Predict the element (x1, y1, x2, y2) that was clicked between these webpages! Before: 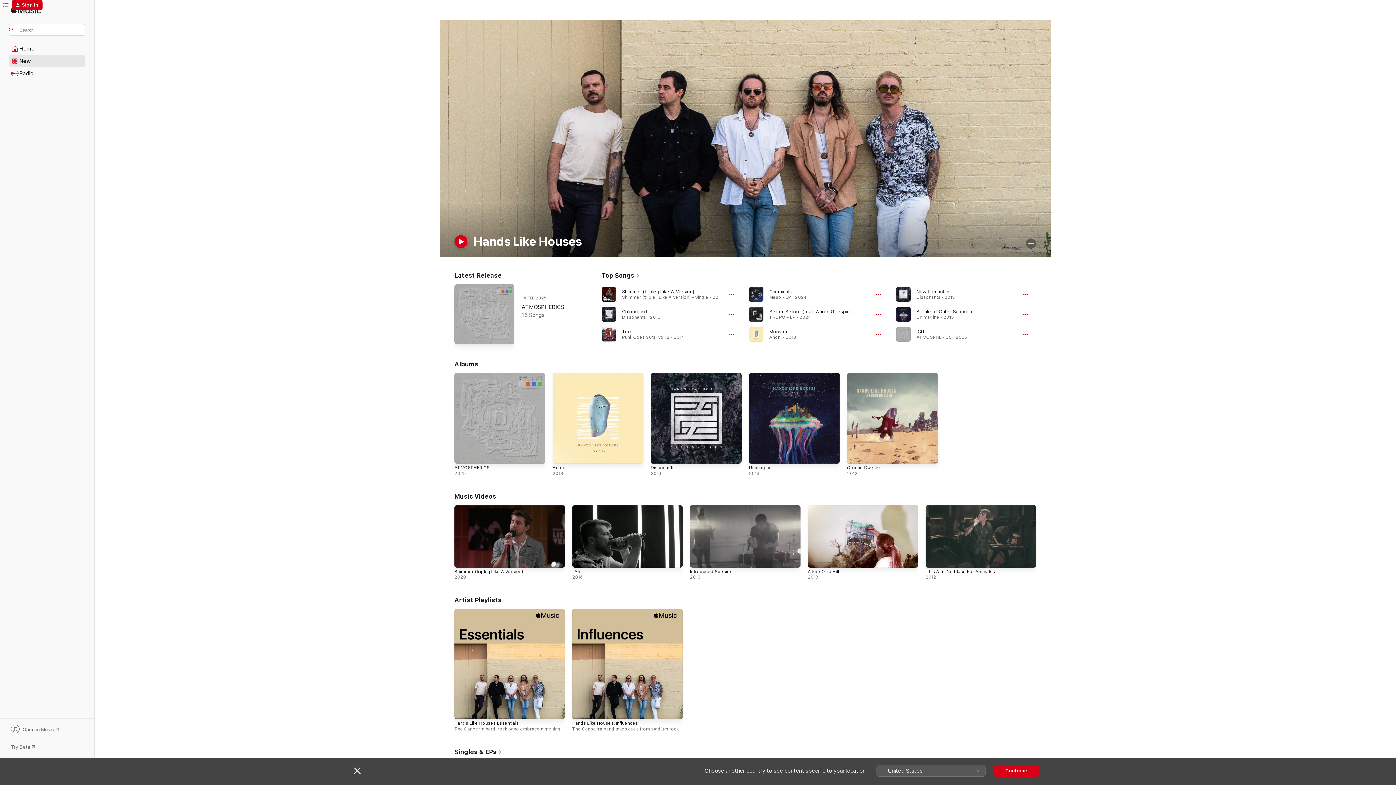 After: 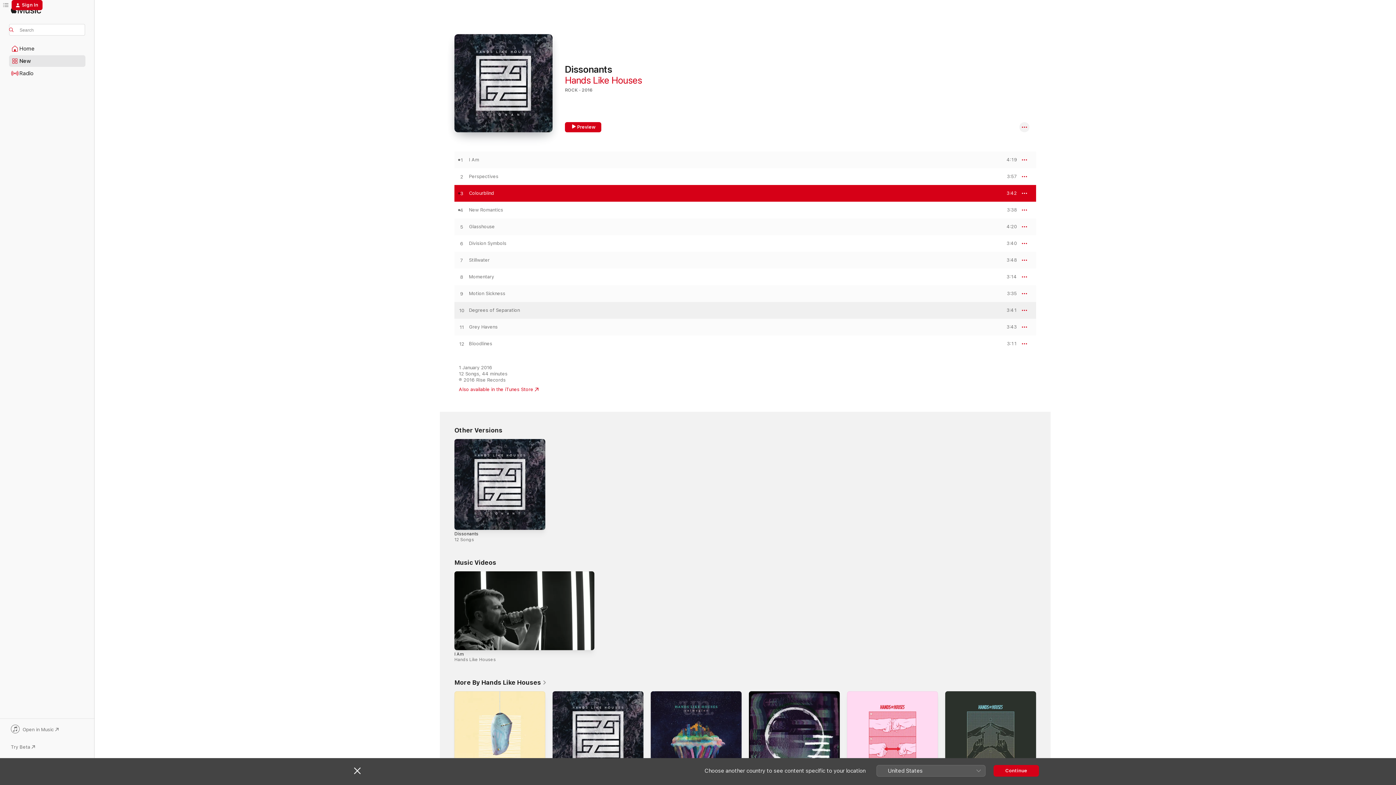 Action: label: Colourblind, By Hands Like Houses bbox: (622, 309, 647, 314)